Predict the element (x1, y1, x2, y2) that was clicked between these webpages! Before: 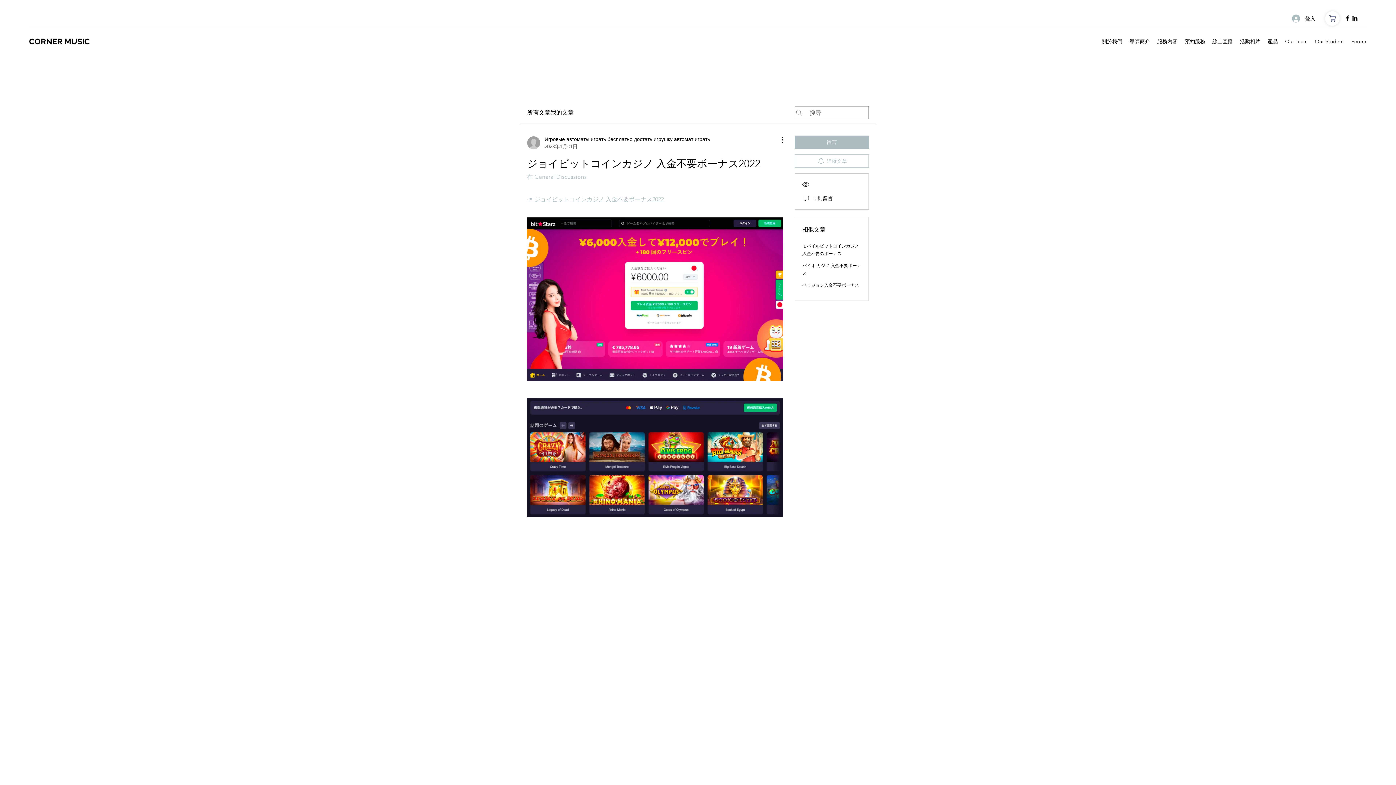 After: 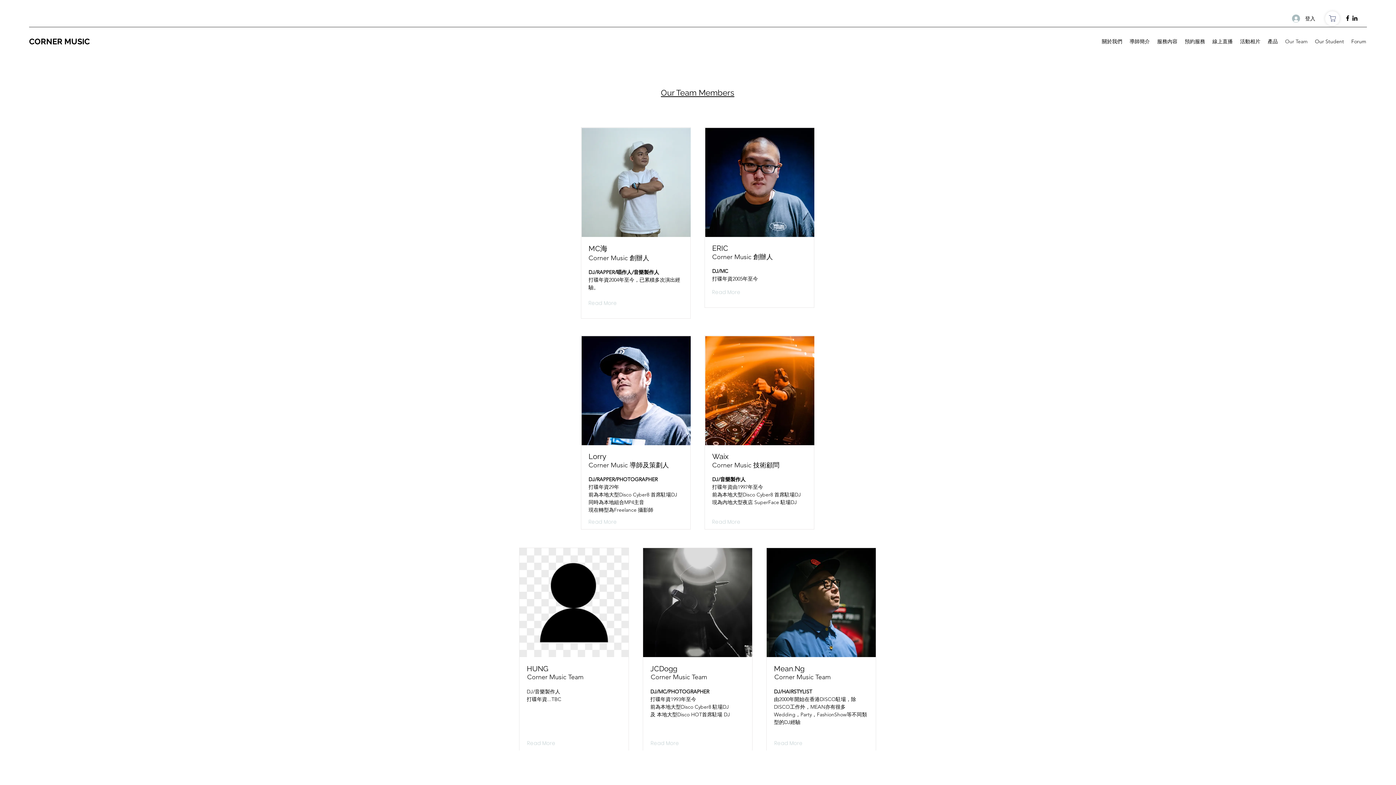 Action: label: Our Team bbox: (1281, 36, 1311, 46)